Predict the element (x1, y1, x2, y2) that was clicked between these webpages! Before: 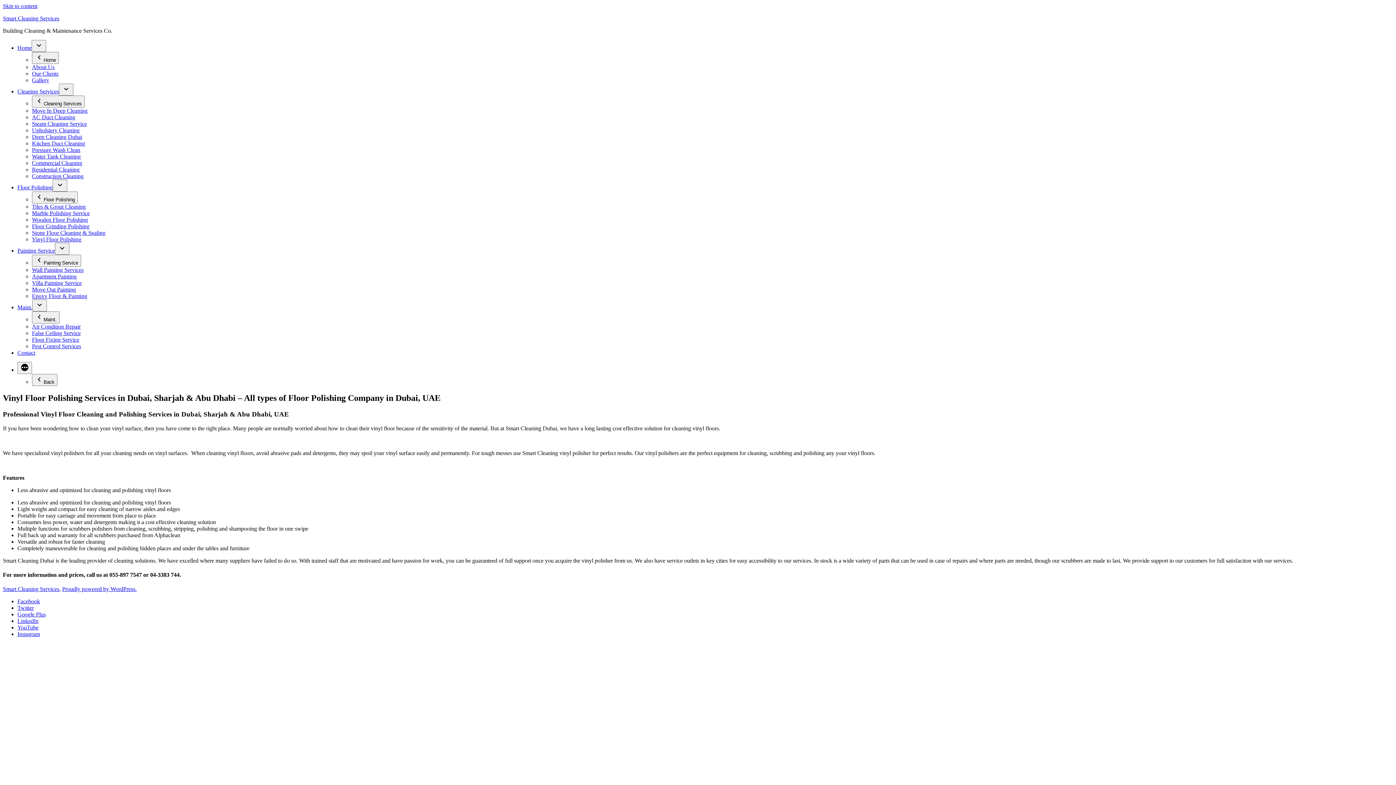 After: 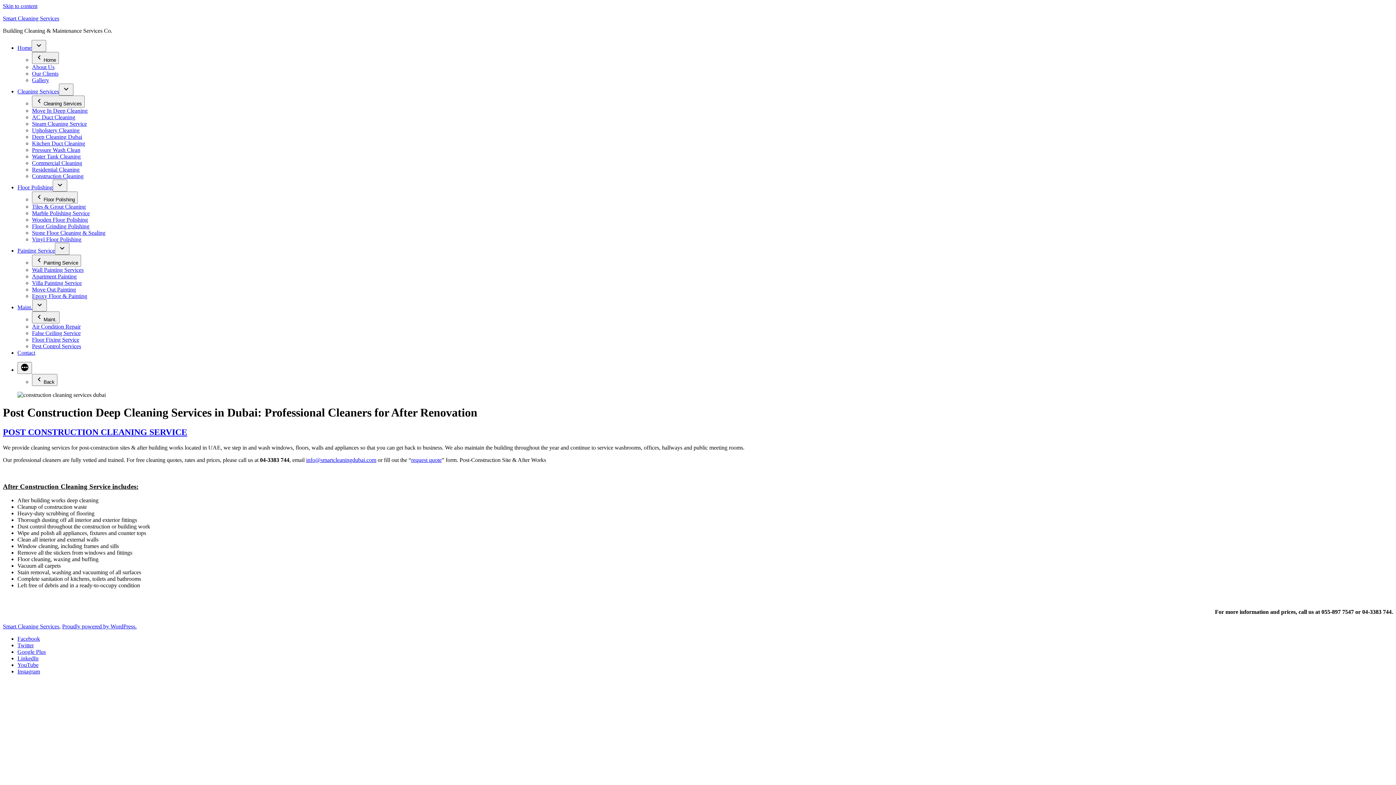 Action: label: Construction Cleaning bbox: (32, 173, 83, 179)